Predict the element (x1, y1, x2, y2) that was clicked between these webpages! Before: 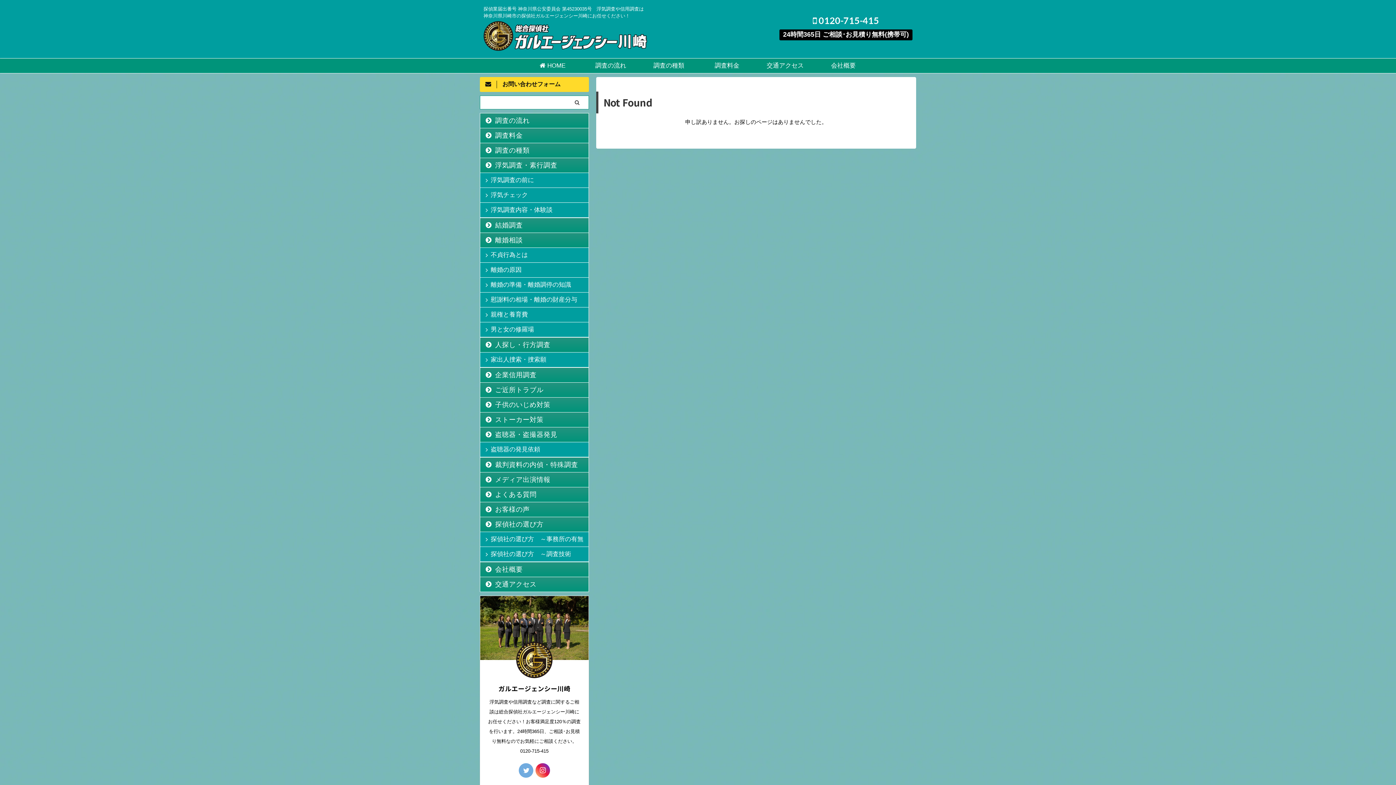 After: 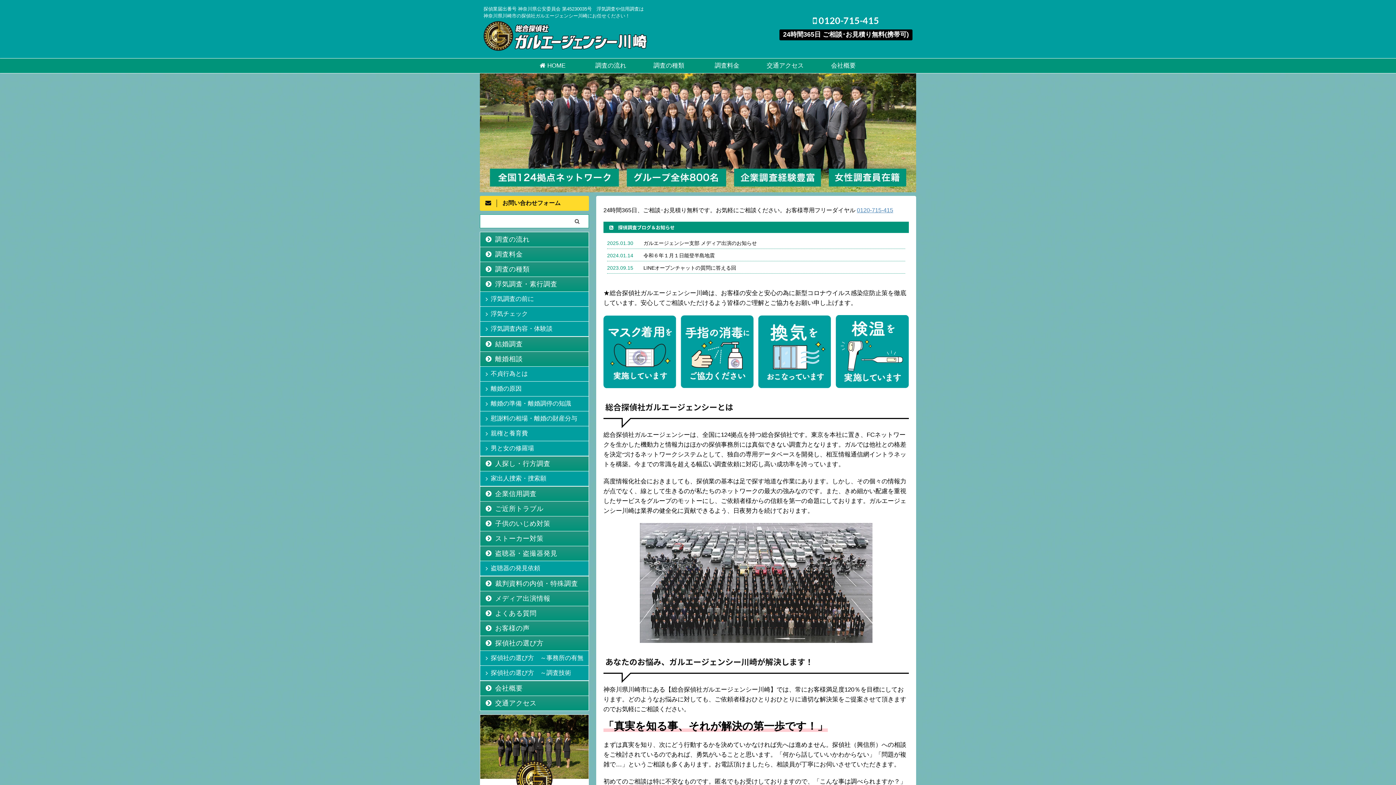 Action: bbox: (483, 42, 647, 51)